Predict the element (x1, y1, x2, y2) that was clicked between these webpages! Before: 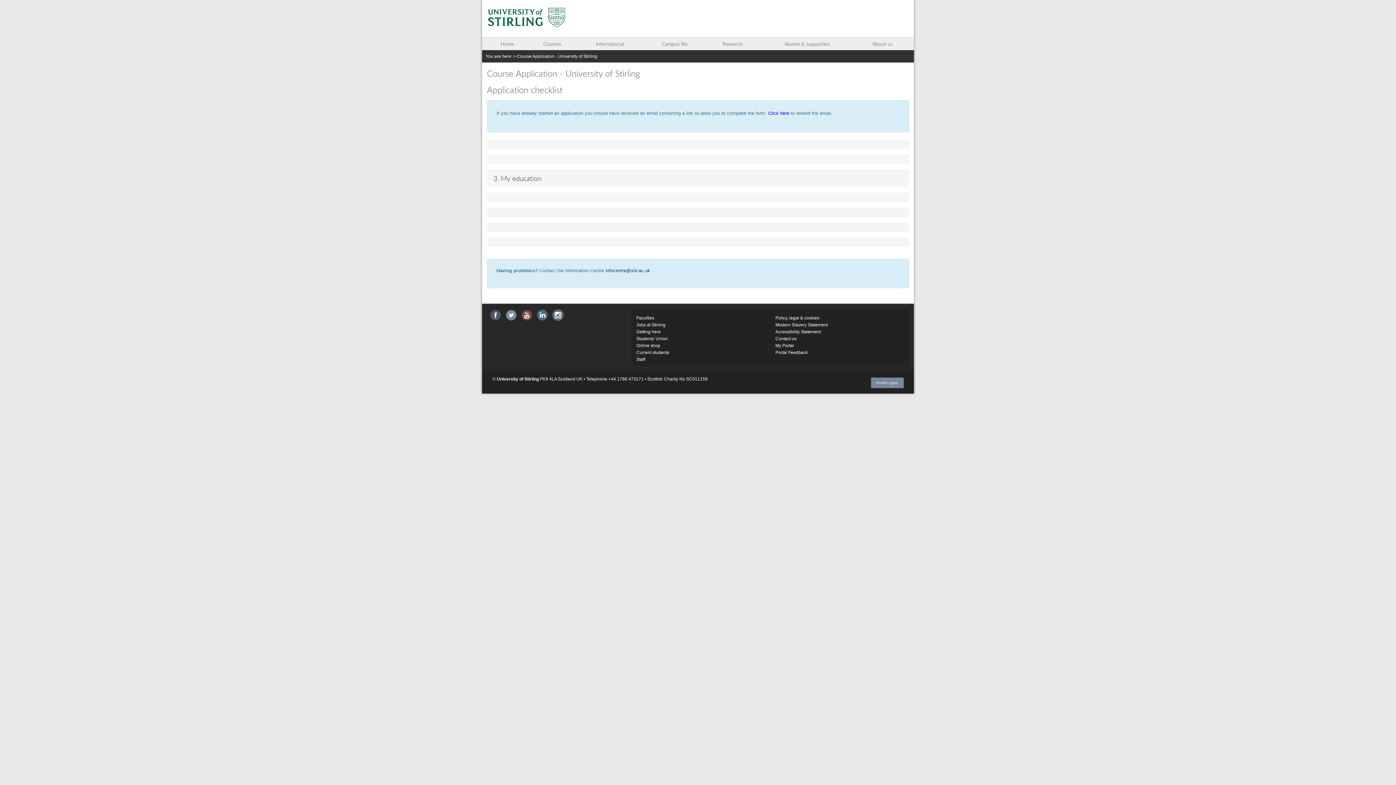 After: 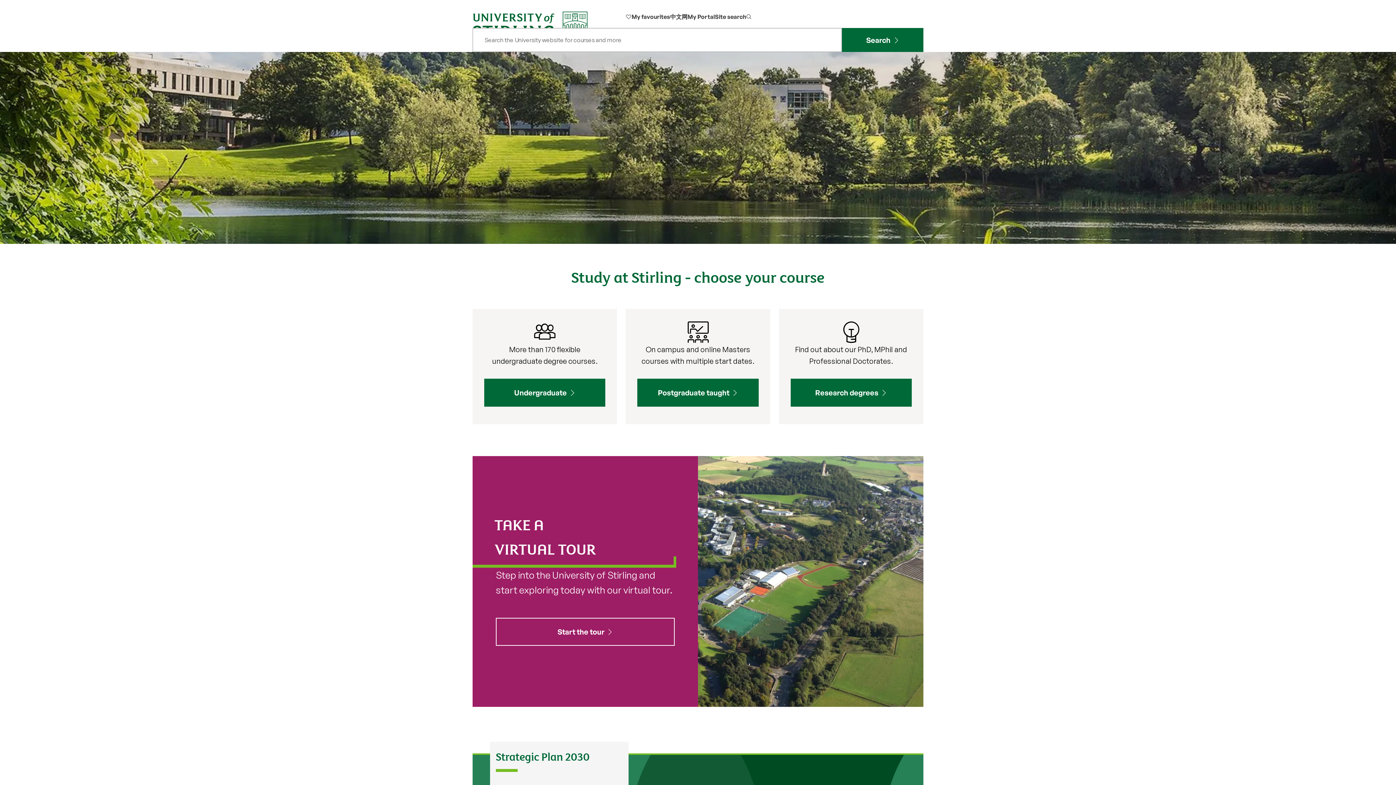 Action: bbox: (487, 7, 565, 30)